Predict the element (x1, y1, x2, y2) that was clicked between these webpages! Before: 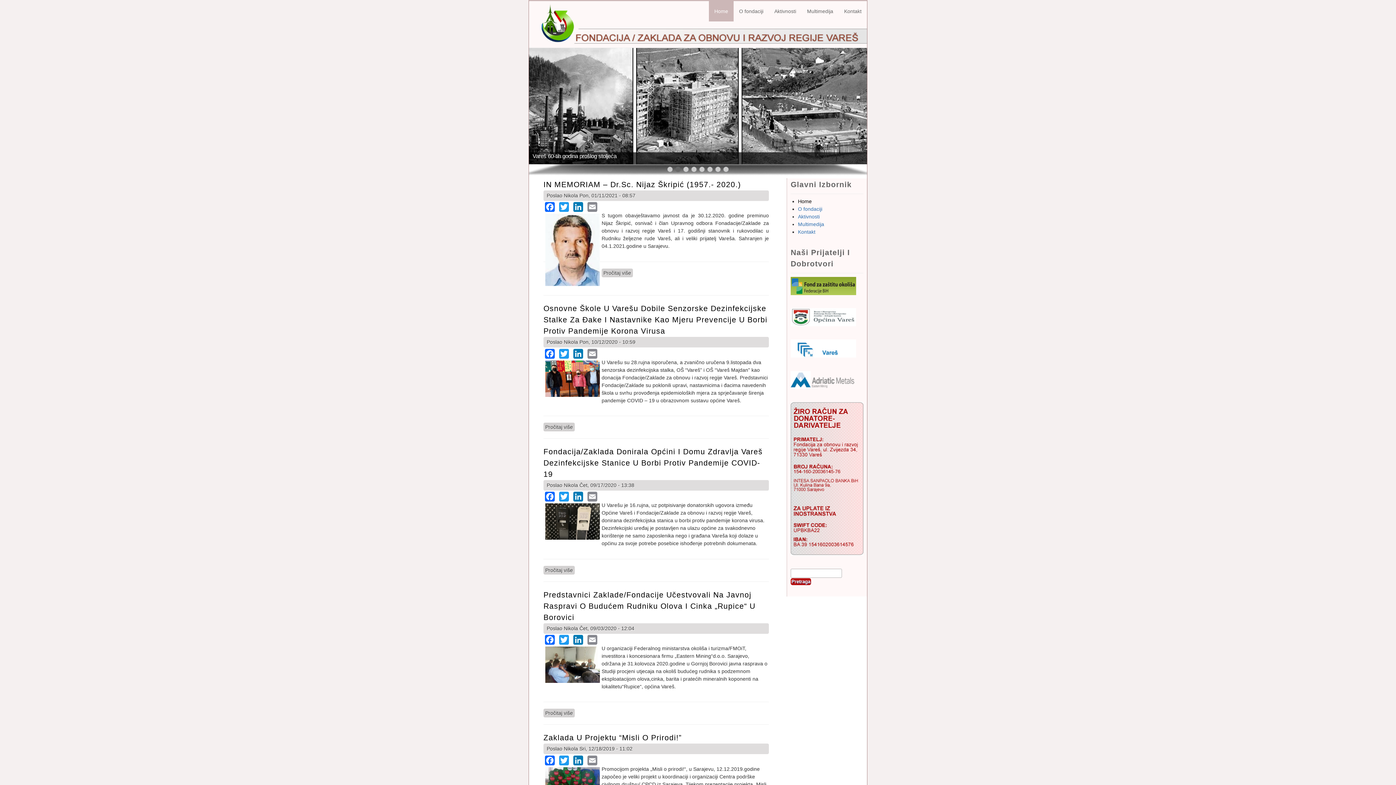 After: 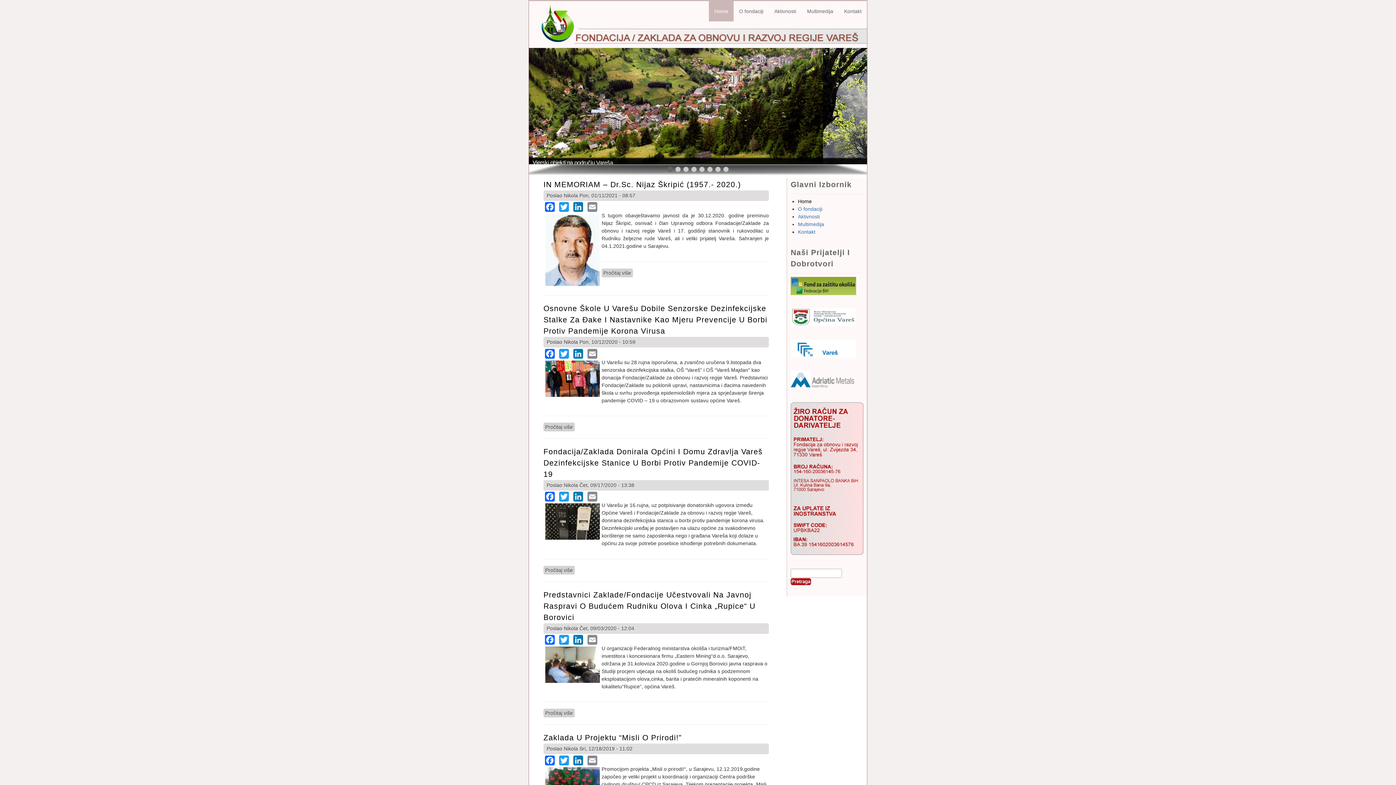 Action: bbox: (715, 166, 720, 172) label: 7